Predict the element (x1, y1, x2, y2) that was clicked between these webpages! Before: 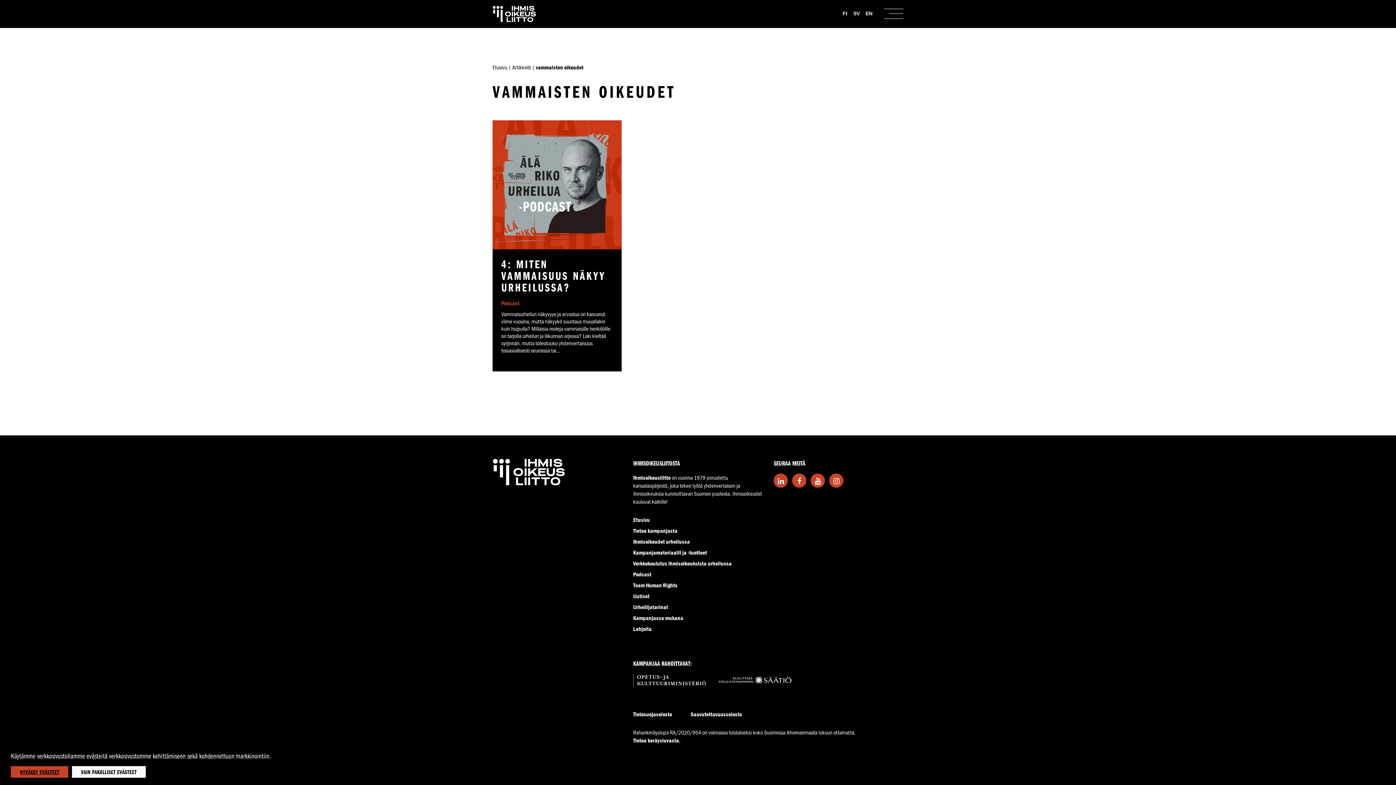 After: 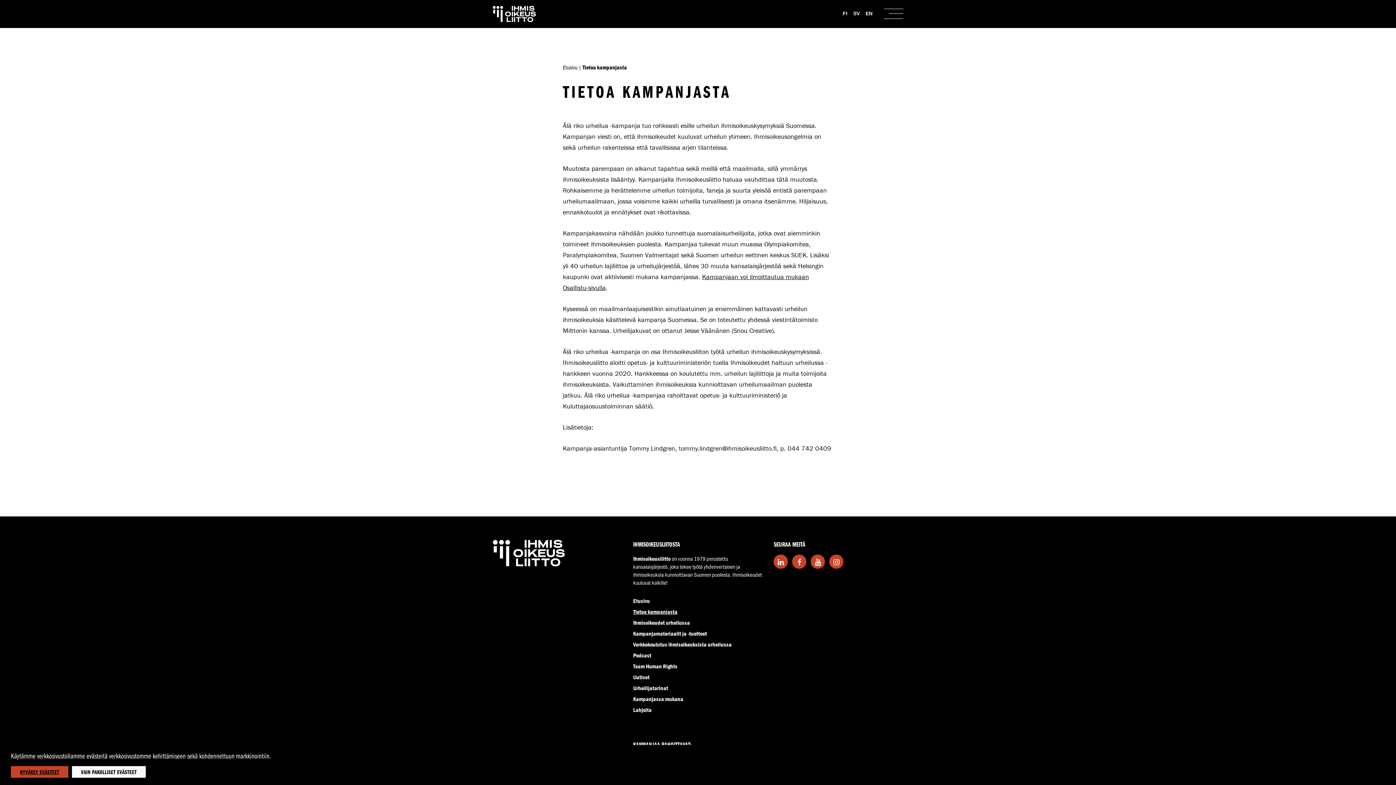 Action: bbox: (633, 527, 677, 534) label: Tietoa kampanjasta